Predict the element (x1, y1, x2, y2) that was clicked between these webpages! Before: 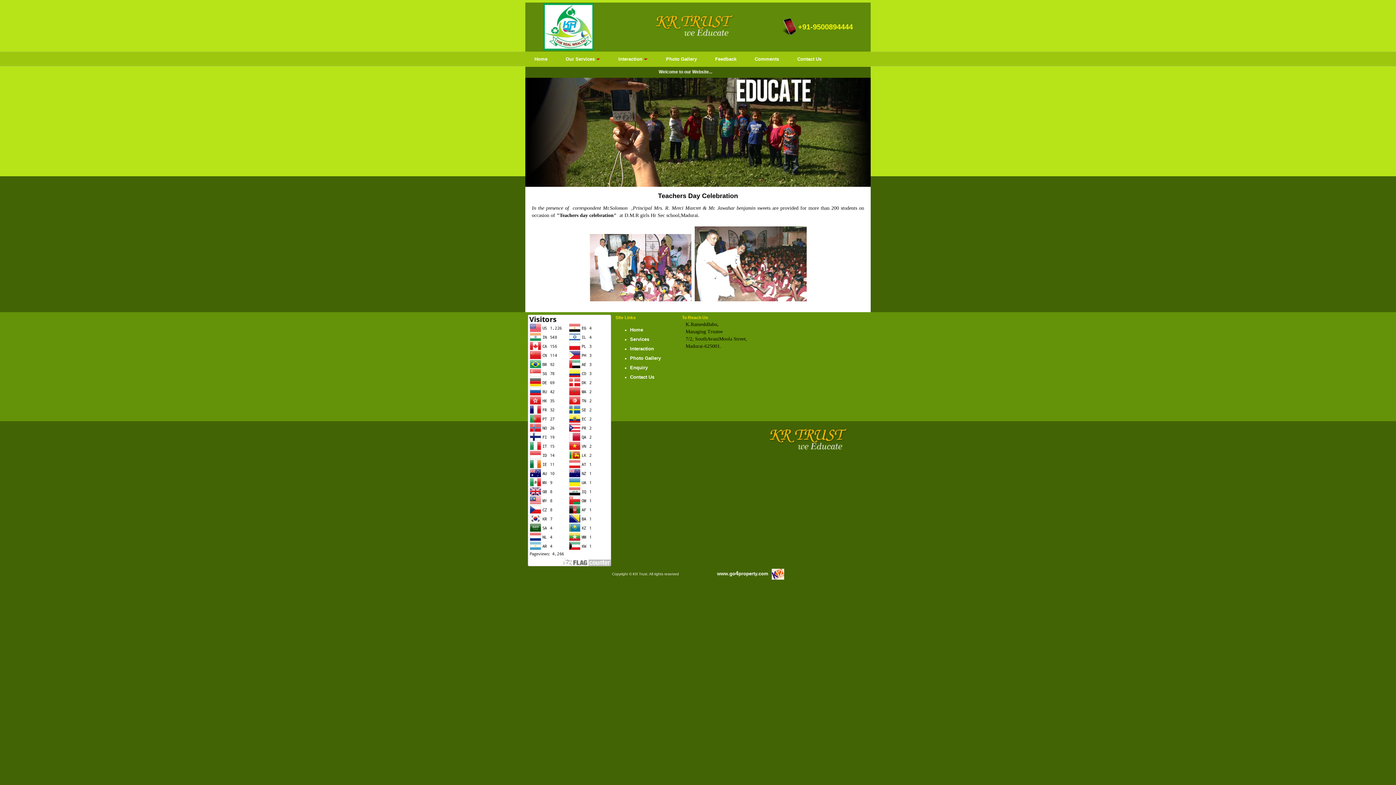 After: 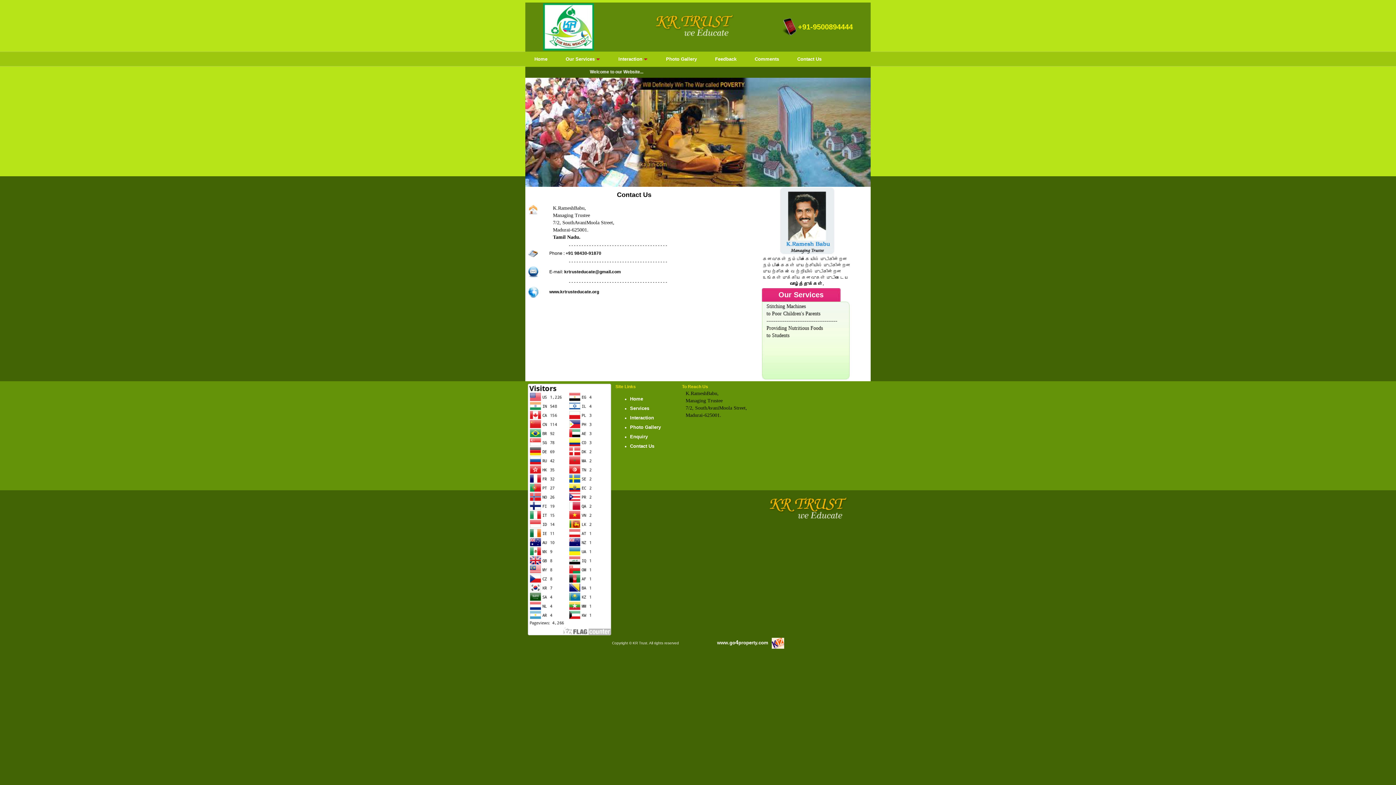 Action: label: Contact Us bbox: (630, 374, 654, 380)